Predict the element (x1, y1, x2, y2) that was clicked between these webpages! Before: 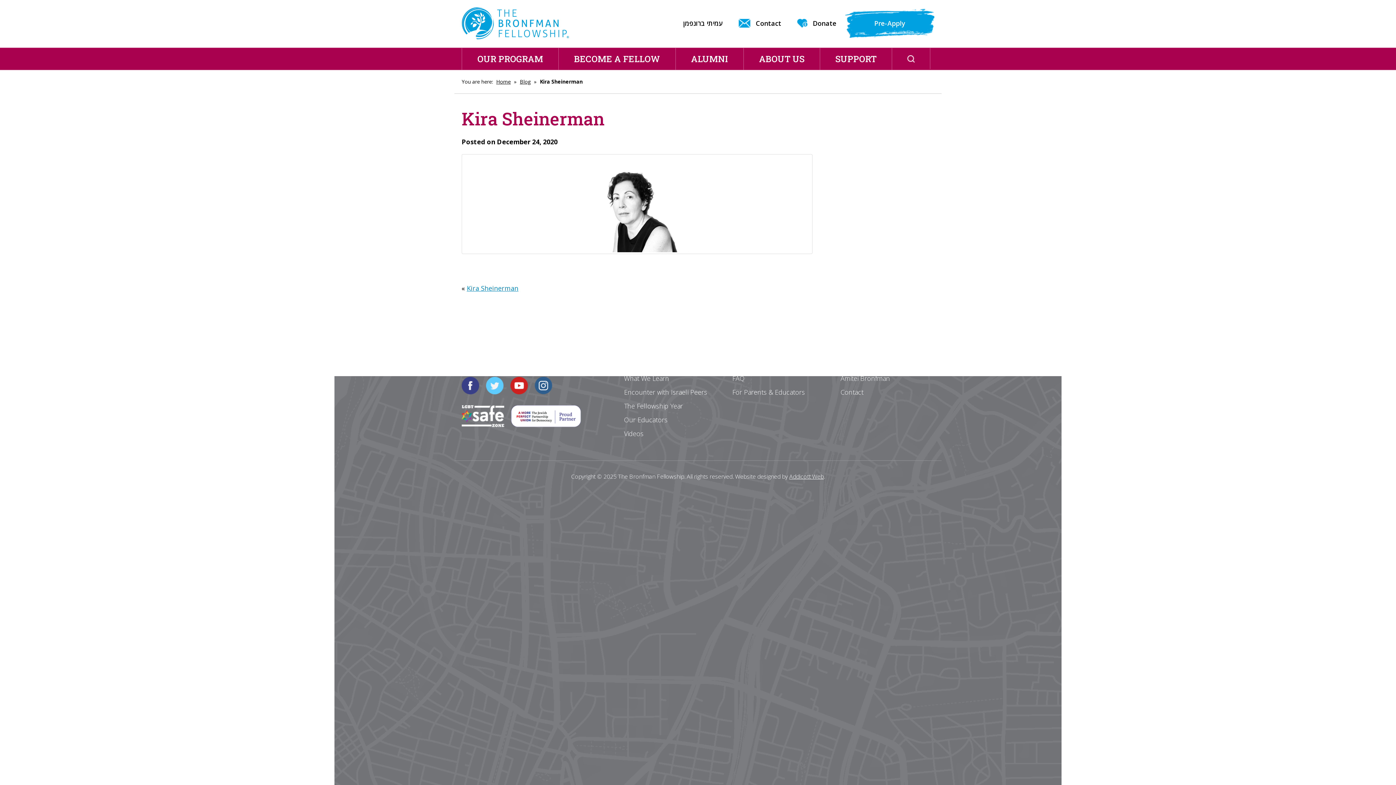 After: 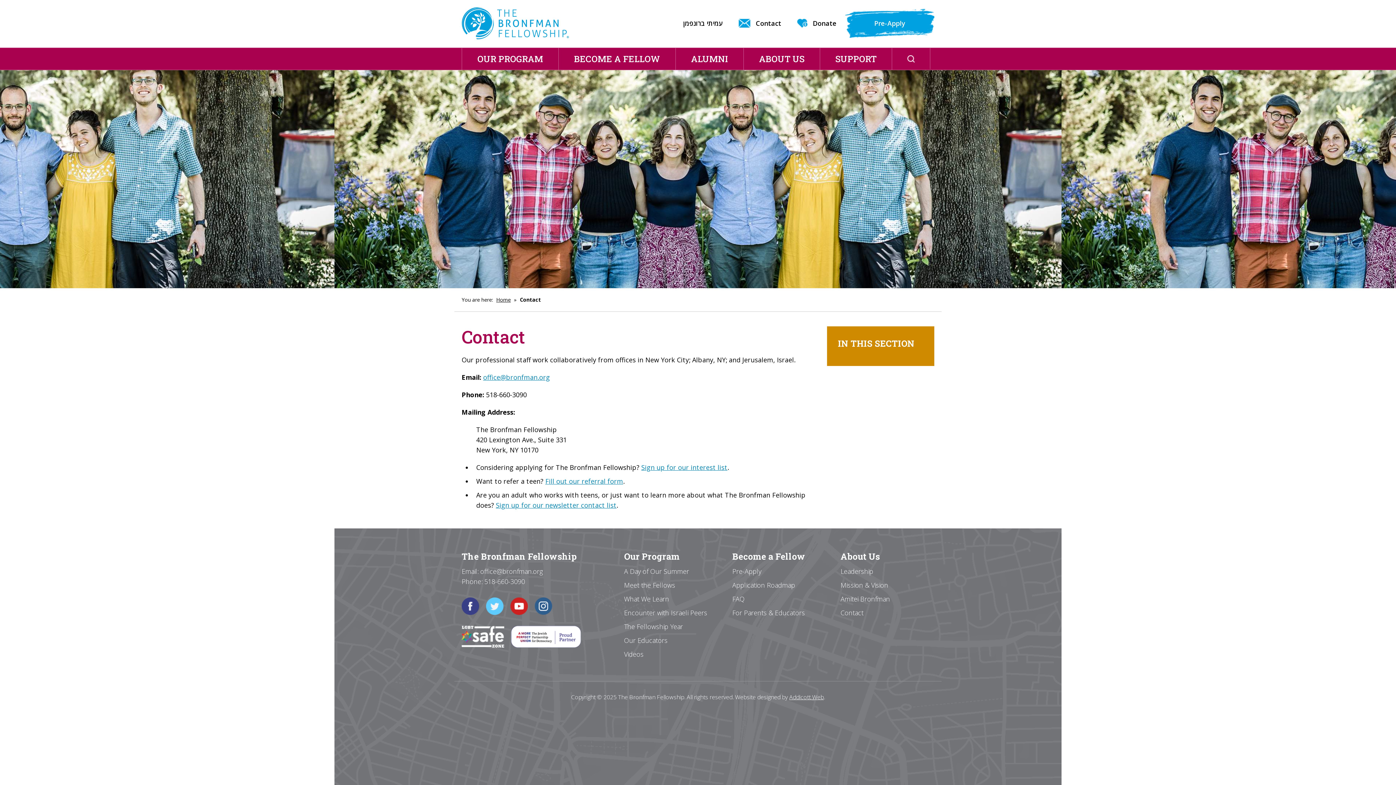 Action: bbox: (738, 18, 781, 27) label: Contact